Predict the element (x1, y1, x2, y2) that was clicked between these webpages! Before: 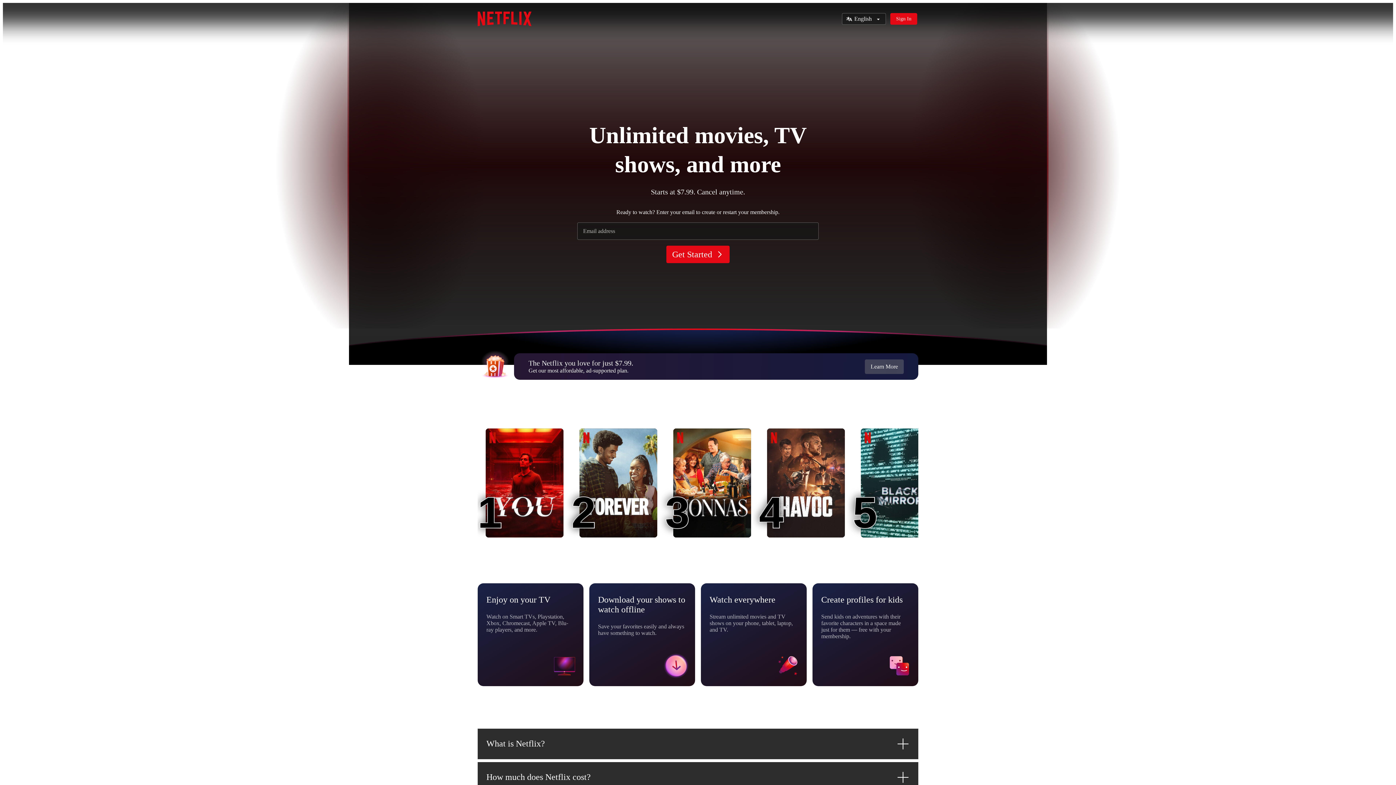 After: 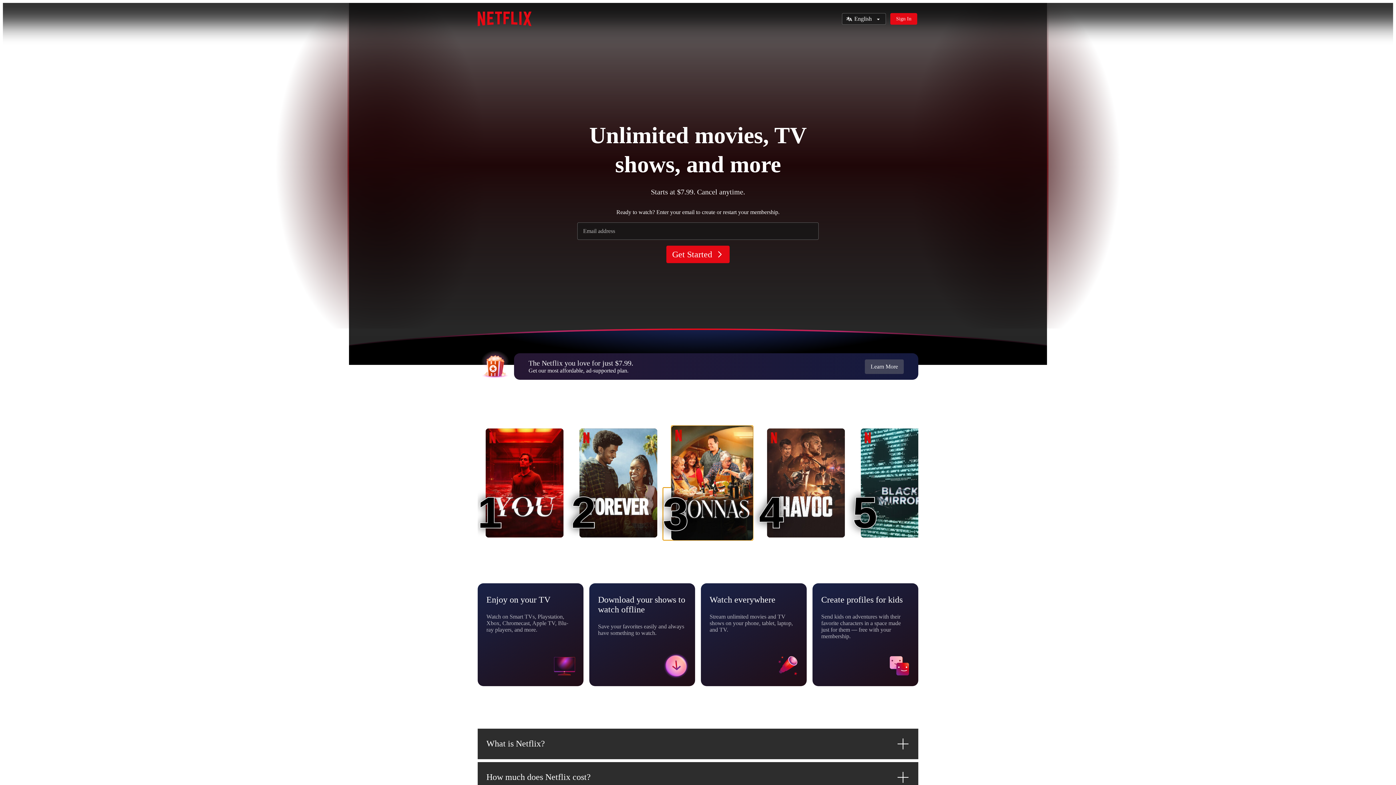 Action: label: Nonnas
3
3 bbox: (673, 428, 751, 537)